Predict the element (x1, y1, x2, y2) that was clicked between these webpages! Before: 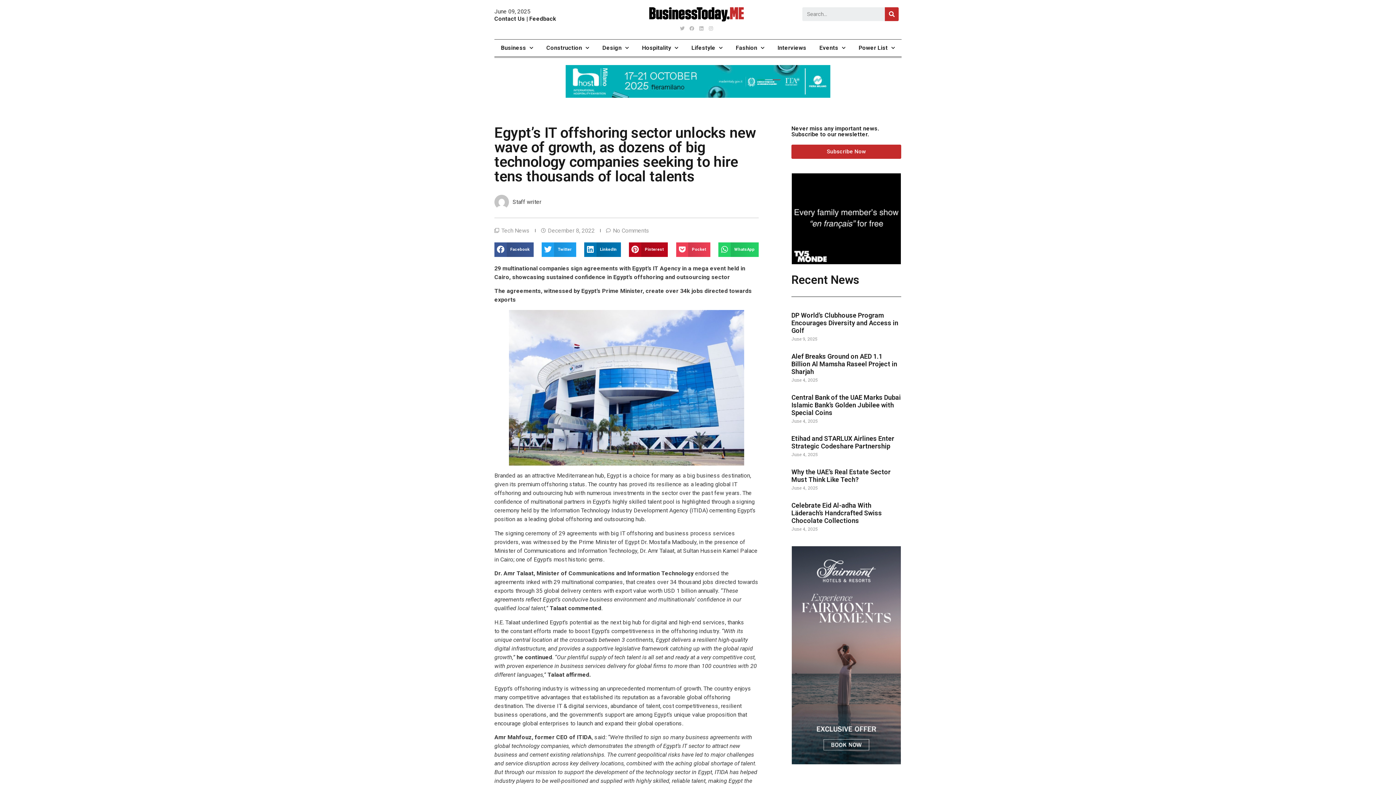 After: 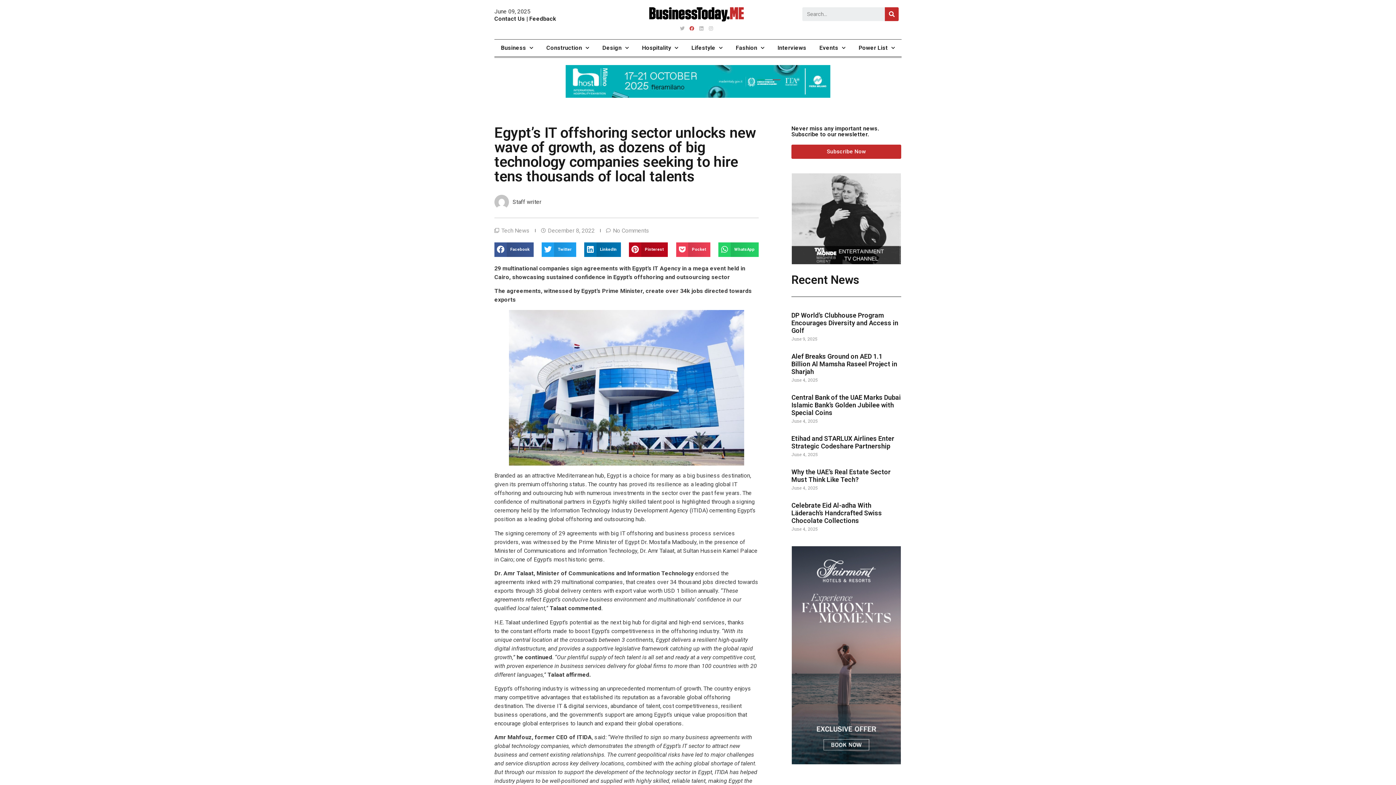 Action: label: Facebook bbox: (688, 25, 695, 31)